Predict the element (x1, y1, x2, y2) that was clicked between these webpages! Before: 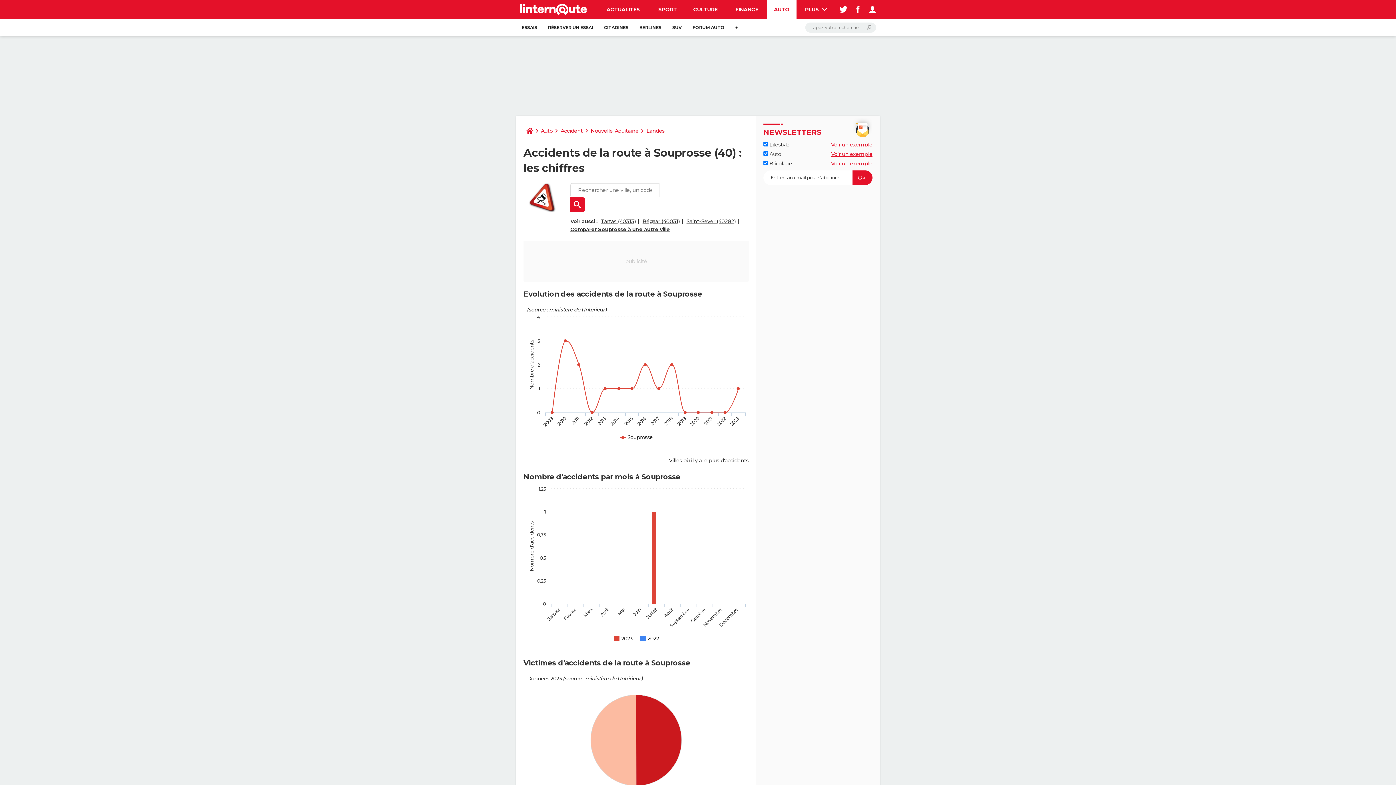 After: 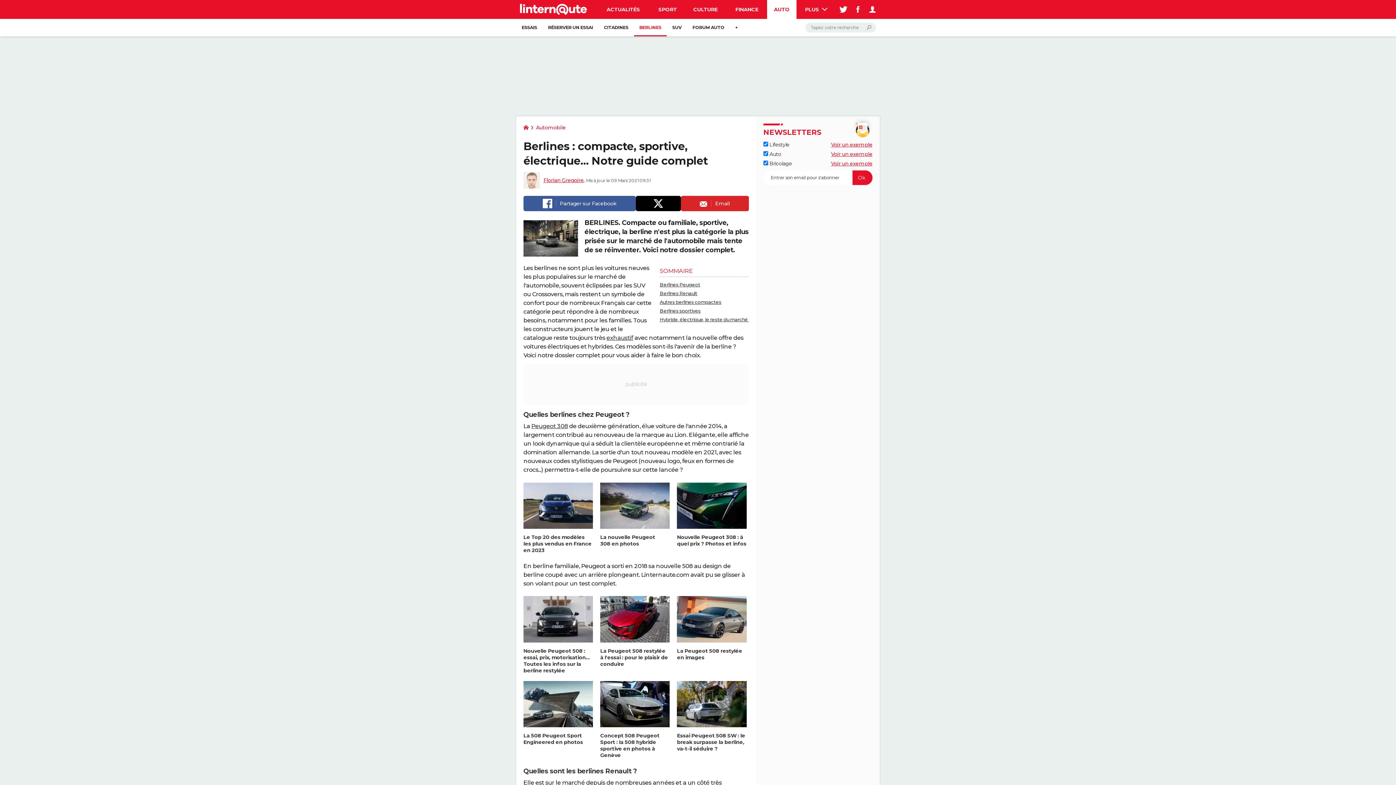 Action: bbox: (634, 18, 666, 36) label: BERLINES